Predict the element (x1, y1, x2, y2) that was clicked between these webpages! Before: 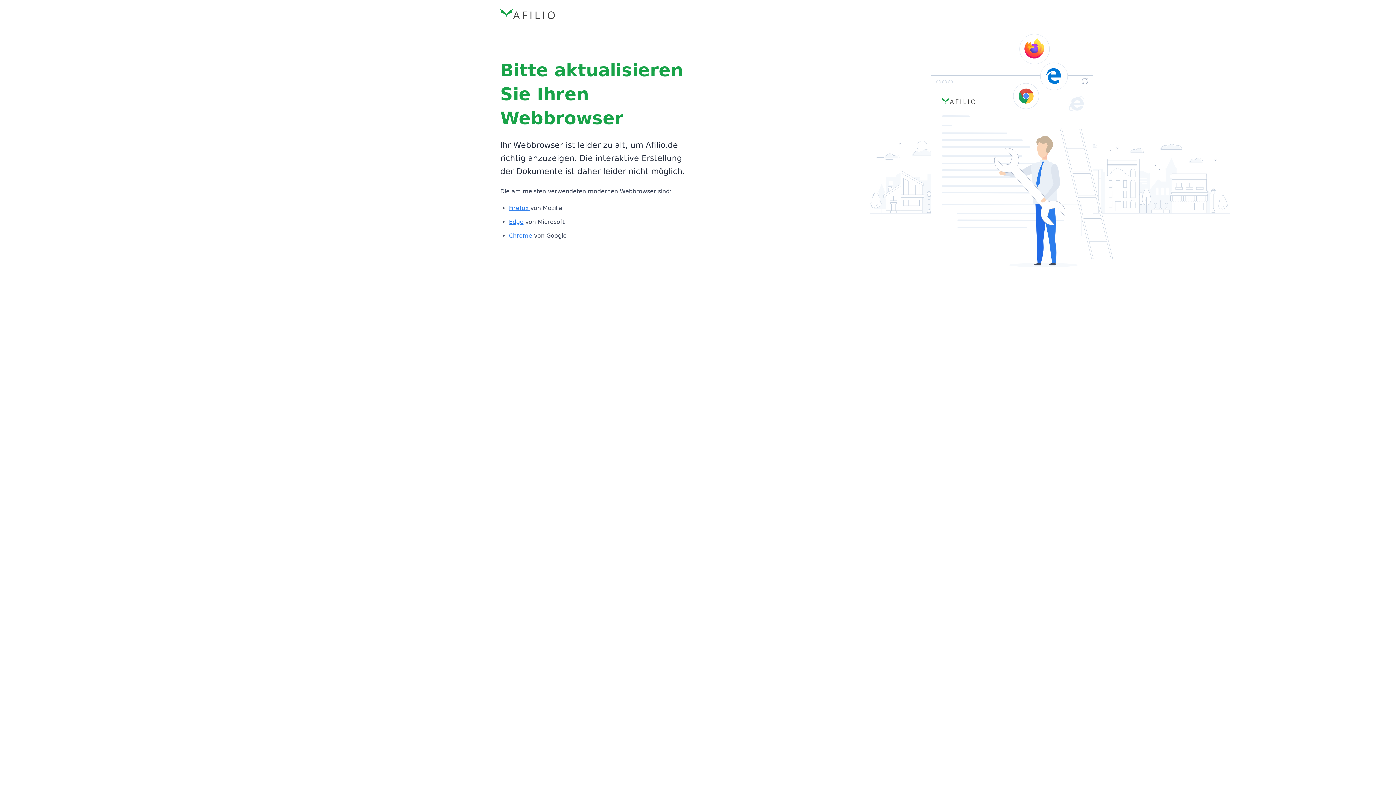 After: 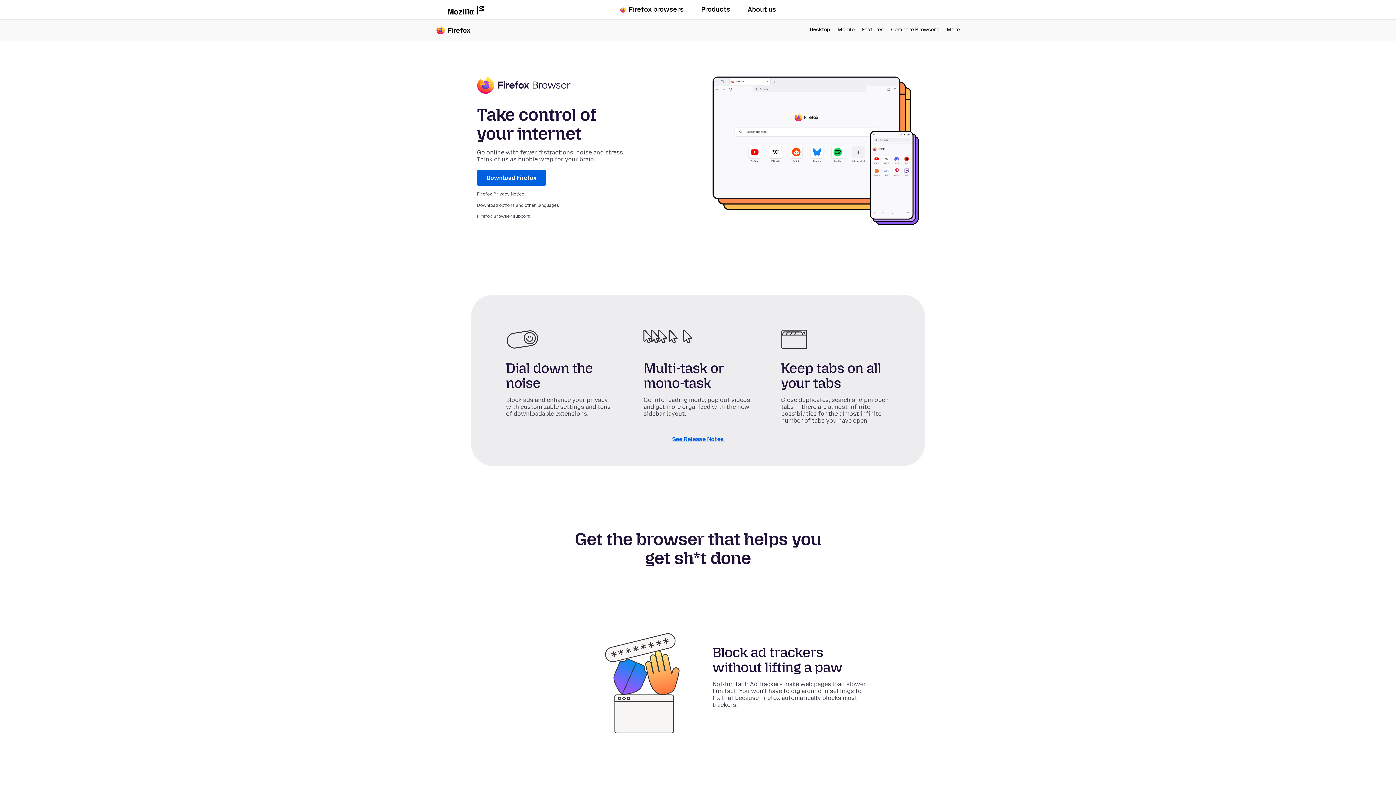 Action: label: Firefox  bbox: (509, 204, 530, 211)